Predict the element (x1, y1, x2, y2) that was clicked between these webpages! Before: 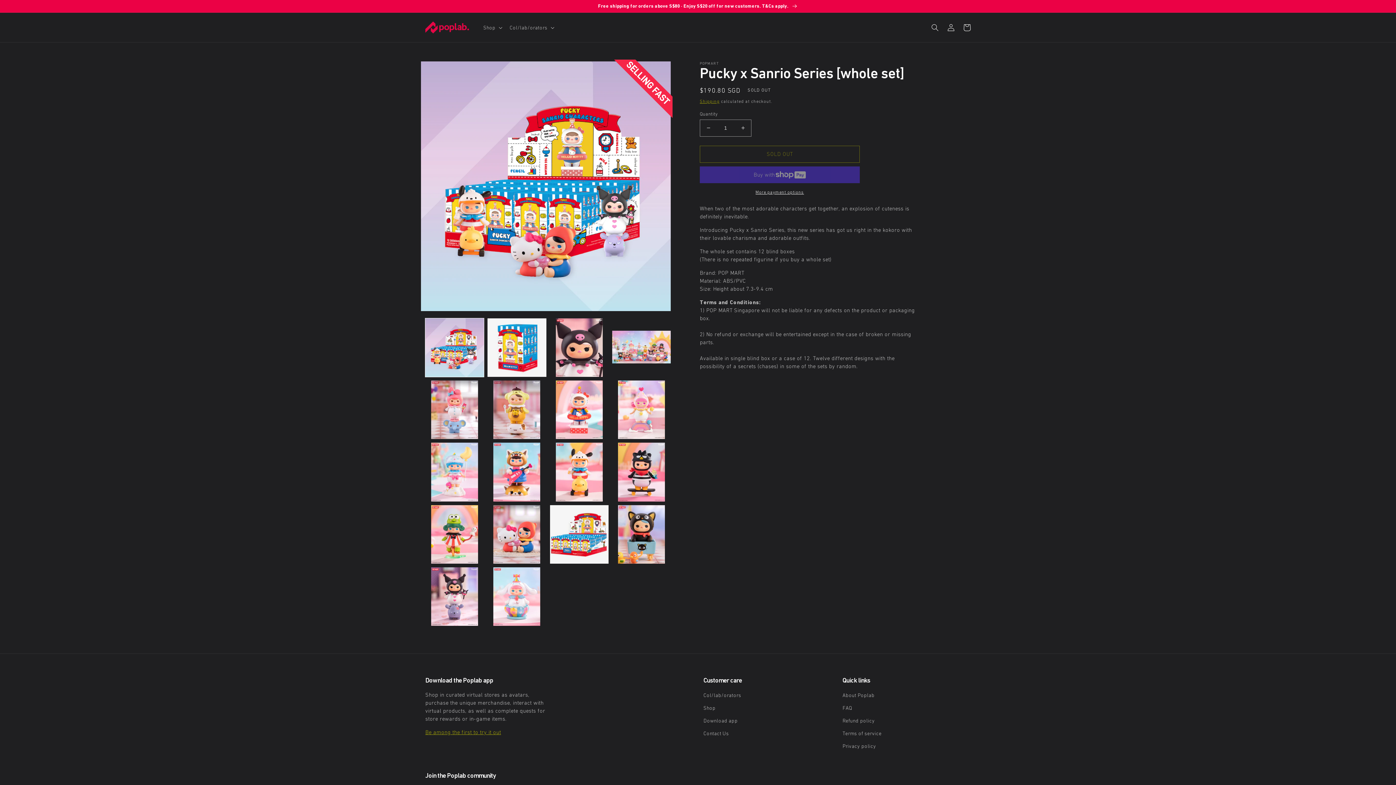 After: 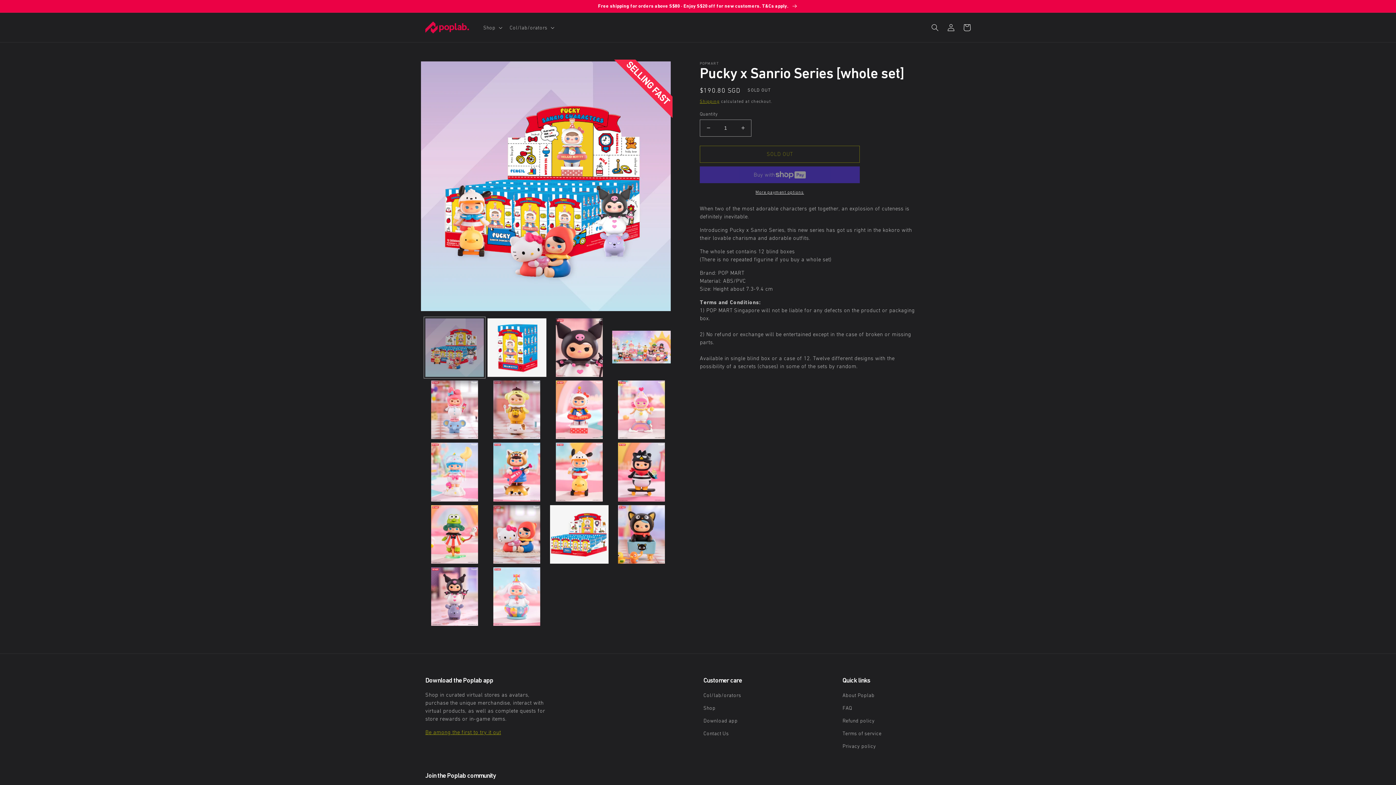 Action: bbox: (425, 318, 484, 377) label: Load image 1 in gallery view